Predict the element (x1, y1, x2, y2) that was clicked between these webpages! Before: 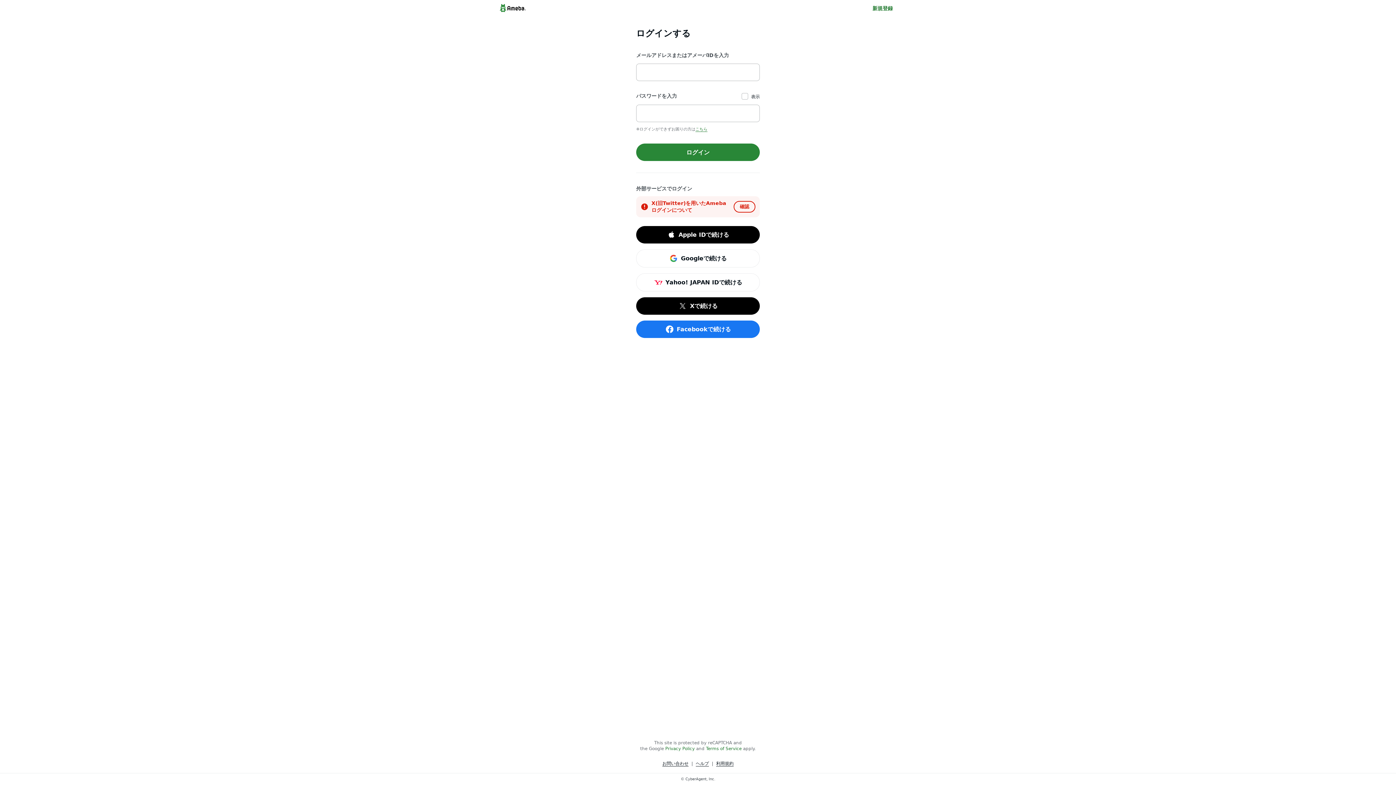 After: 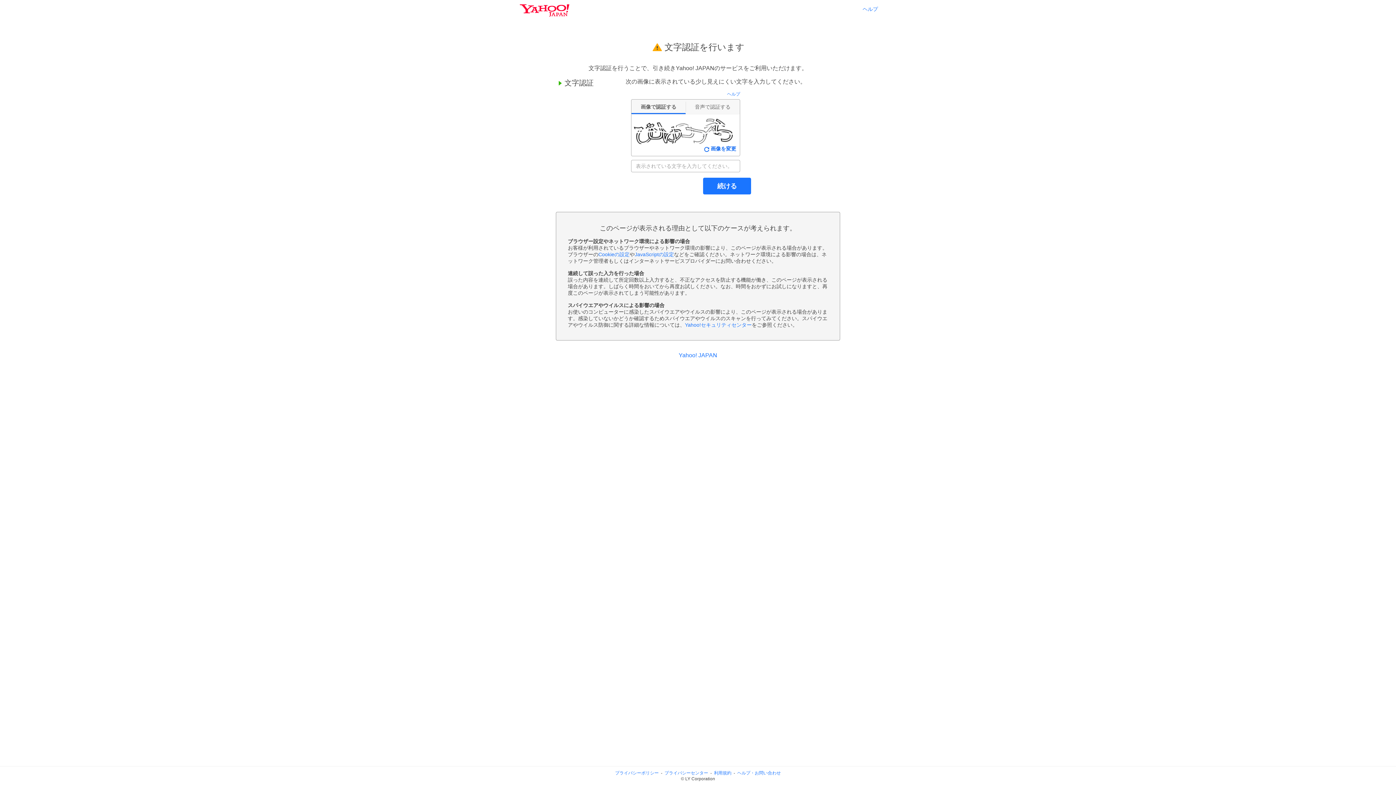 Action: label: Yahoo! JAPAN IDで続ける bbox: (636, 273, 760, 291)